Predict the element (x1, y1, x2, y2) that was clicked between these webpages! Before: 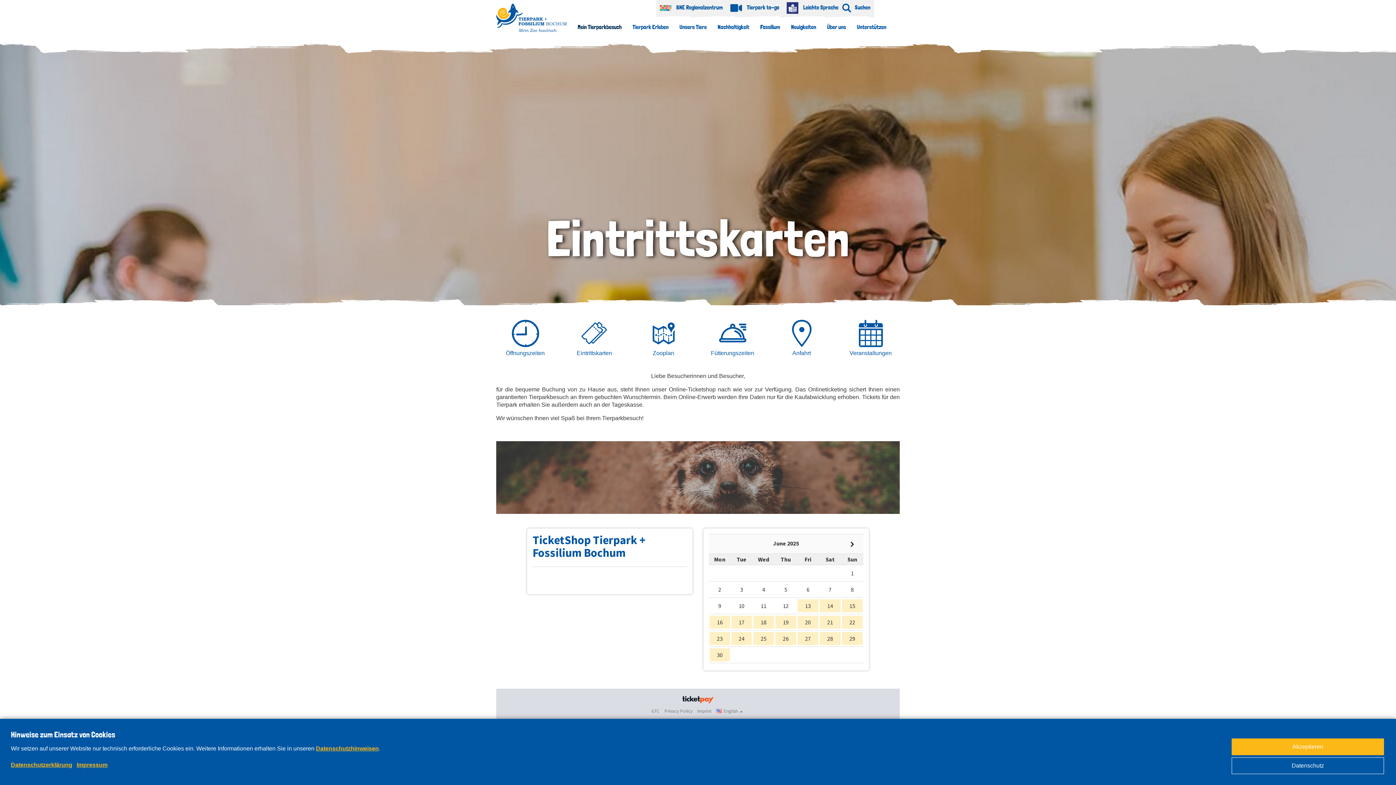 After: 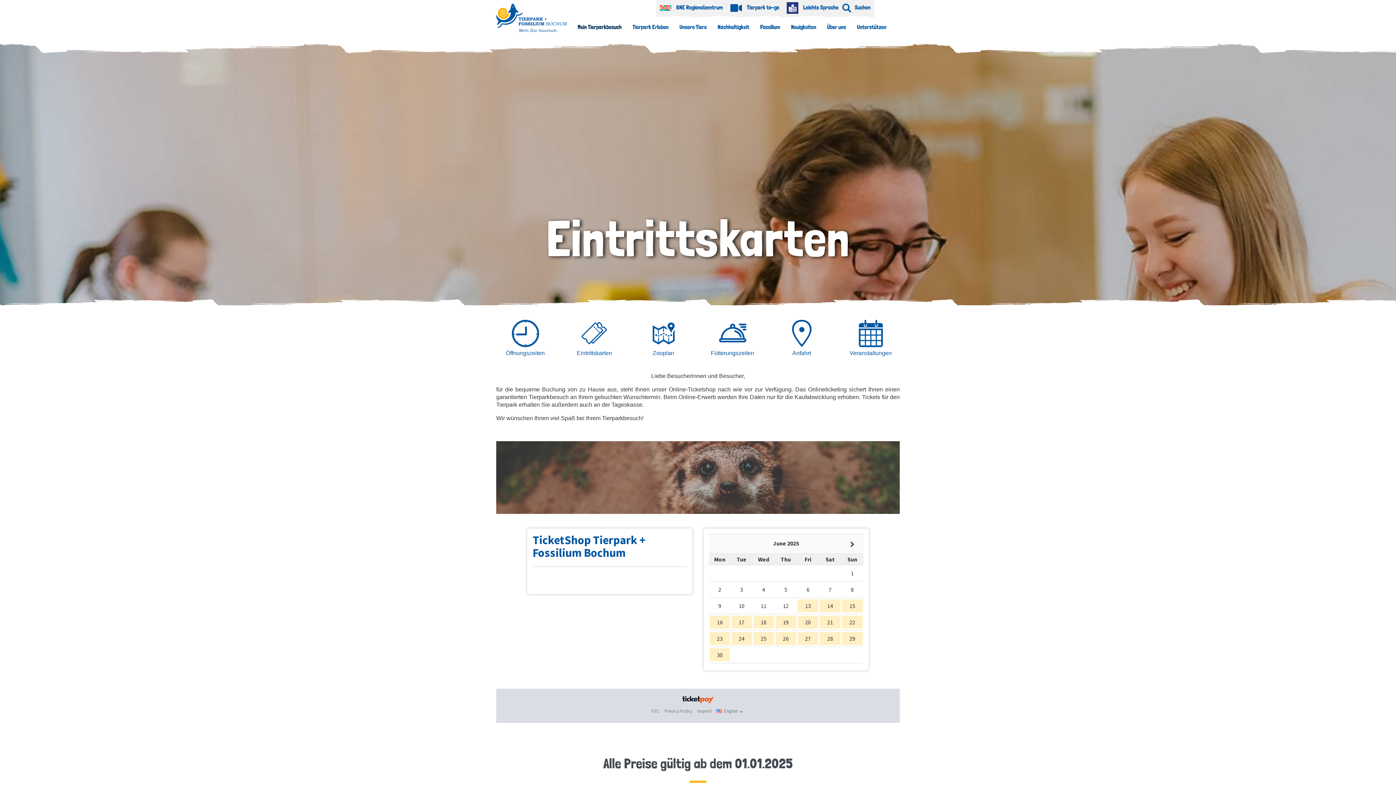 Action: bbox: (1232, 738, 1384, 755) label: Akzeptieren